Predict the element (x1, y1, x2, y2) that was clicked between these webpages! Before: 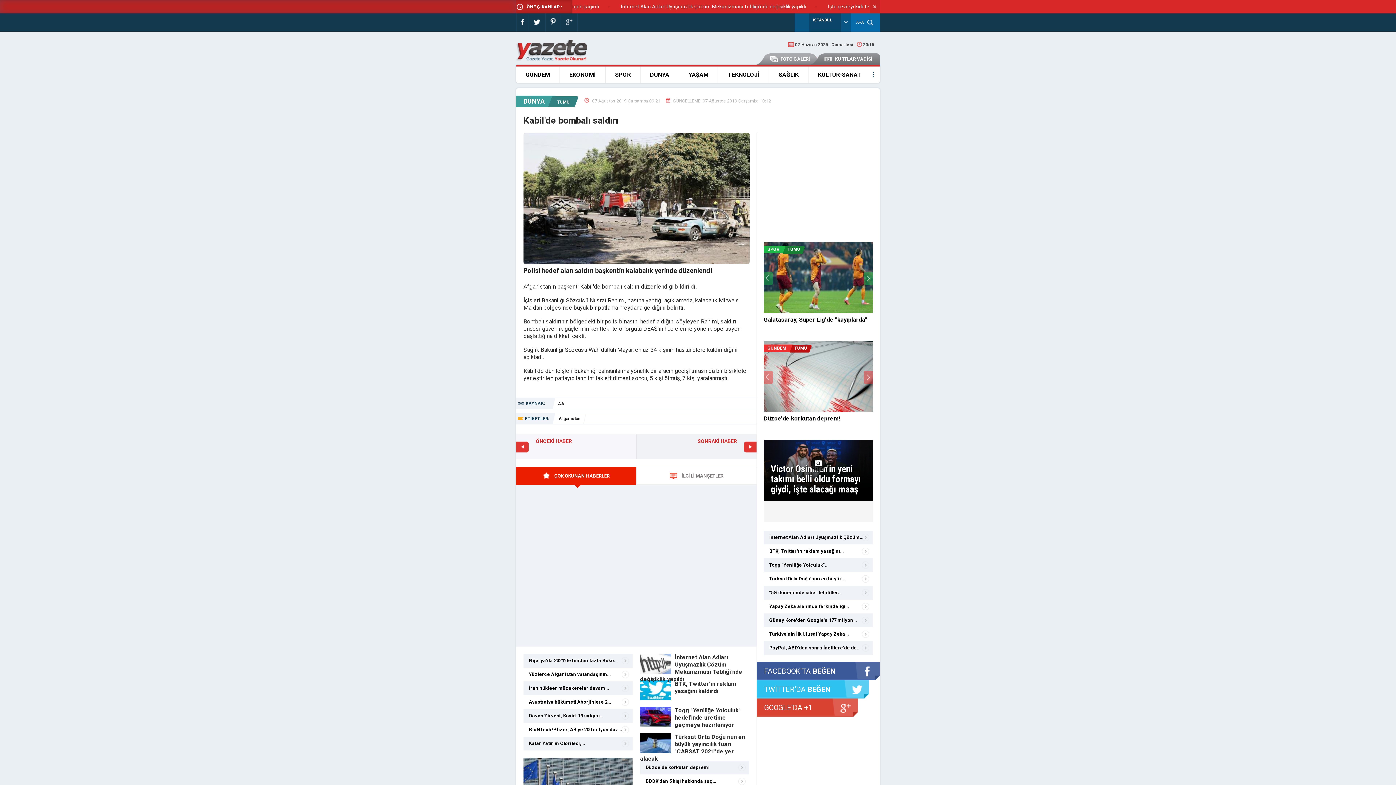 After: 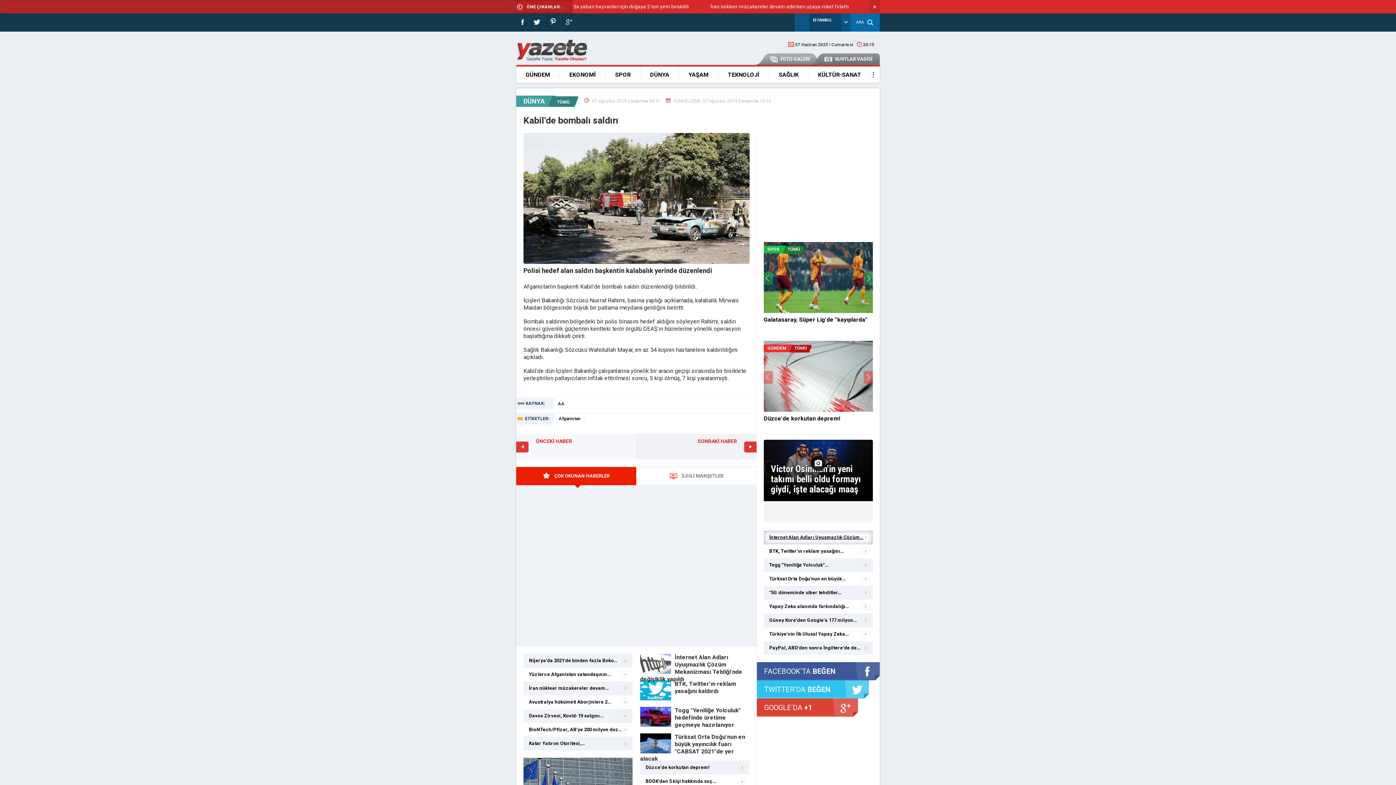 Action: bbox: (764, 530, 873, 544) label: İnternet Alan Adları Uyuşmazlık Çözüm…